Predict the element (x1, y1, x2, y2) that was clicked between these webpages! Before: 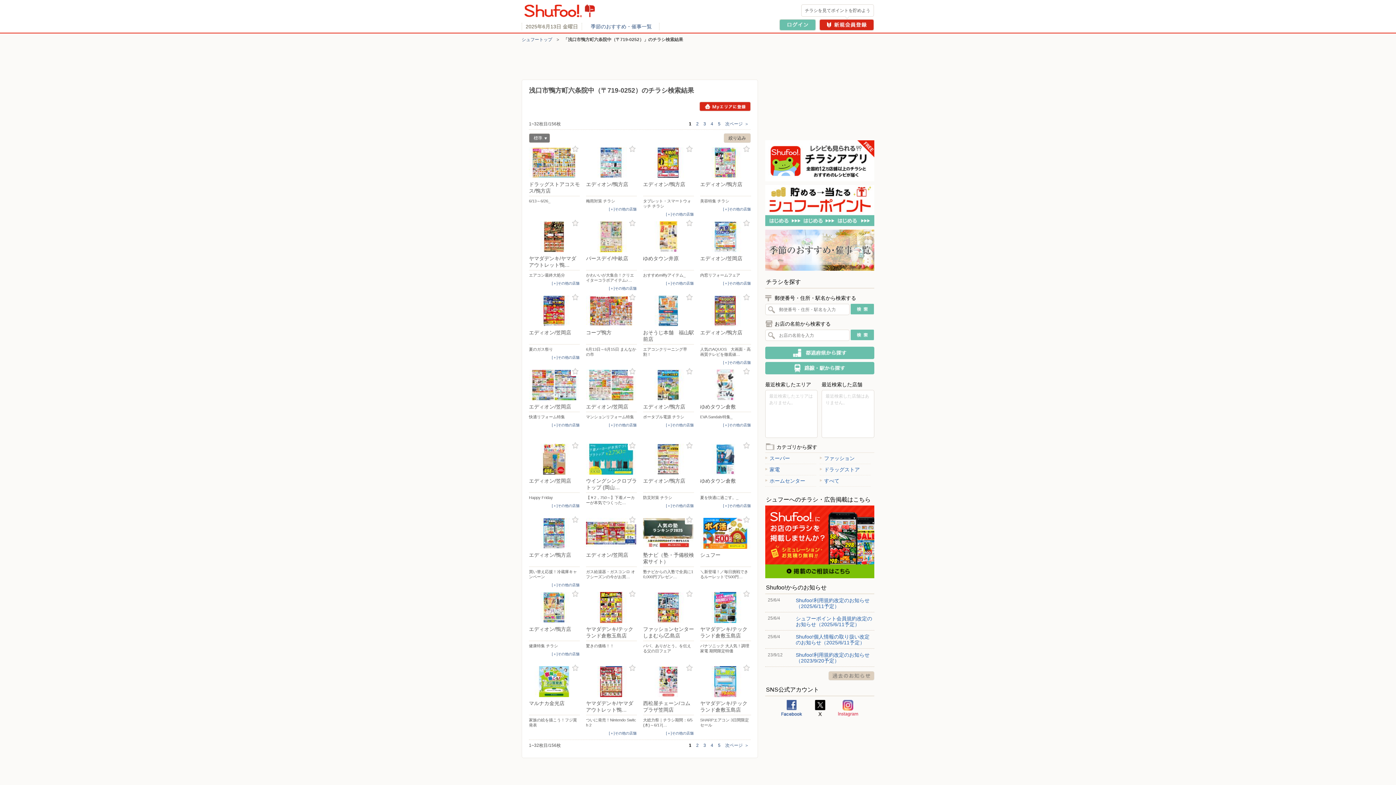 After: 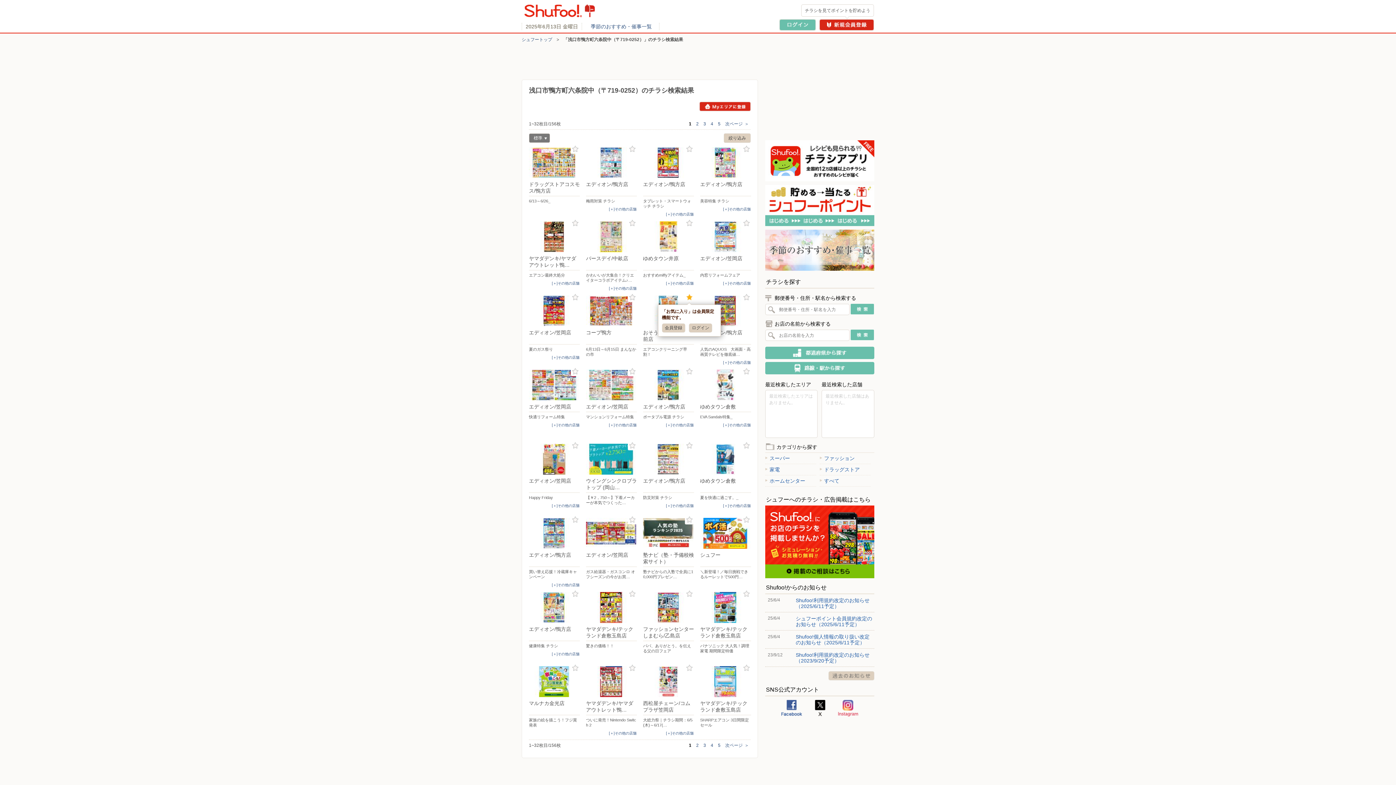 Action: label: お気に入り登録 bbox: (685, 293, 694, 302)